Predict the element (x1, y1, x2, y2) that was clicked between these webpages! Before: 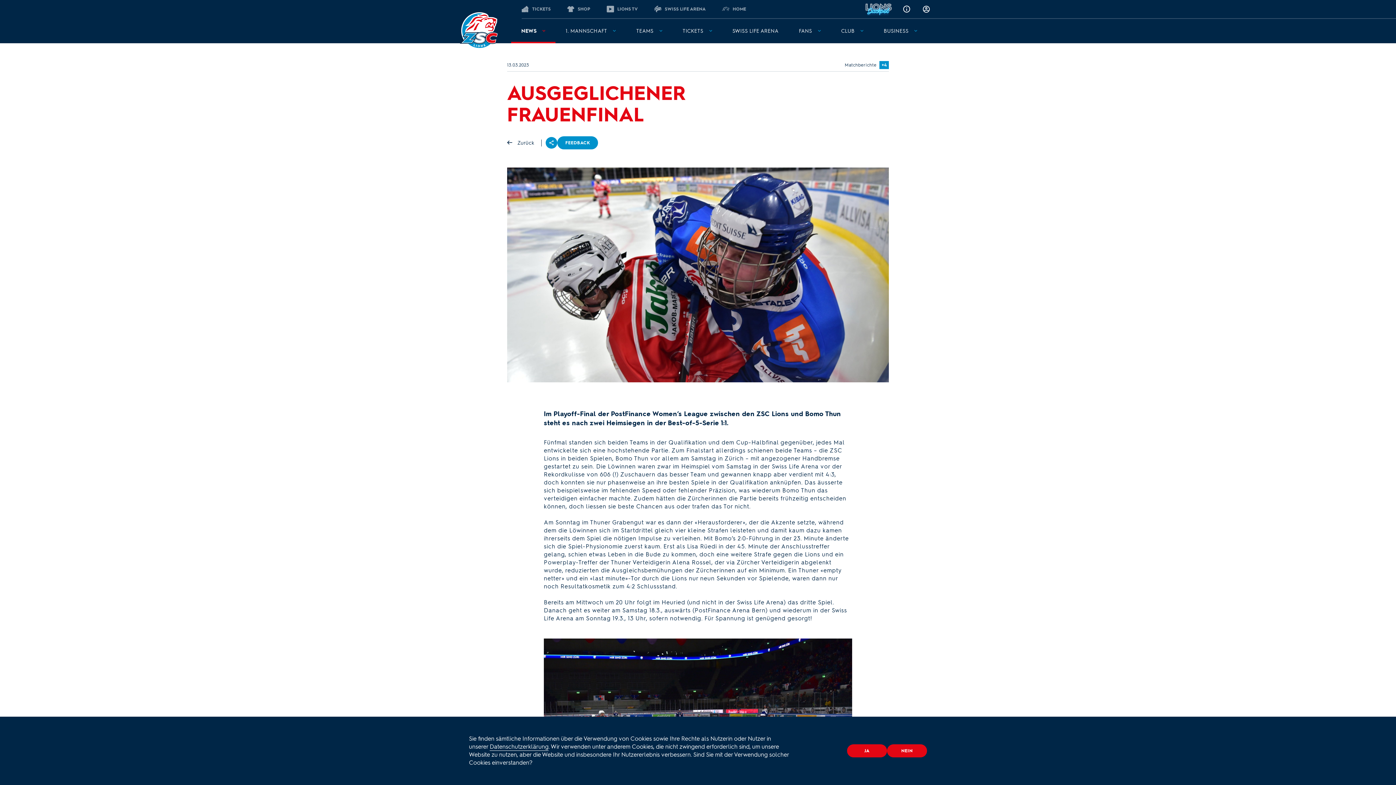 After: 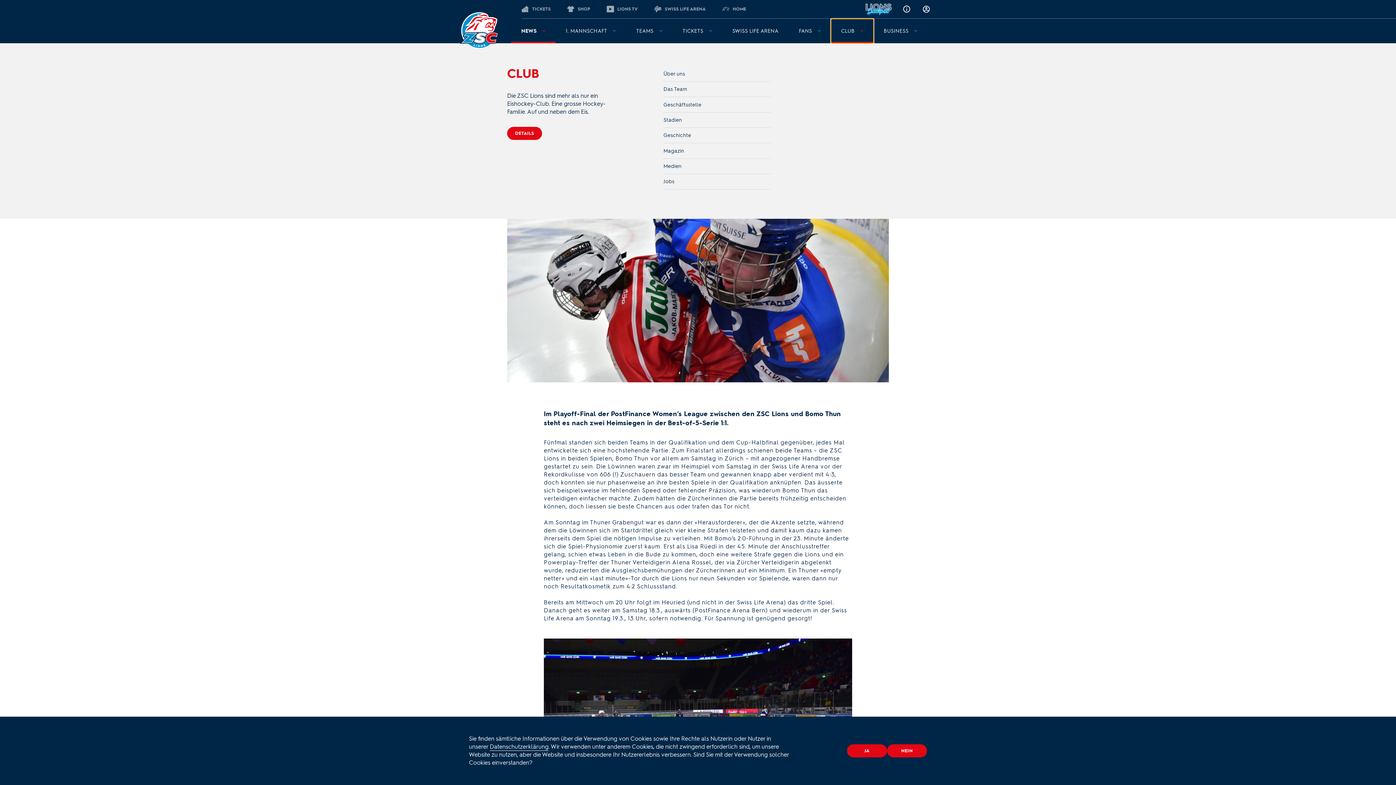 Action: bbox: (831, 18, 873, 43) label: CLUB